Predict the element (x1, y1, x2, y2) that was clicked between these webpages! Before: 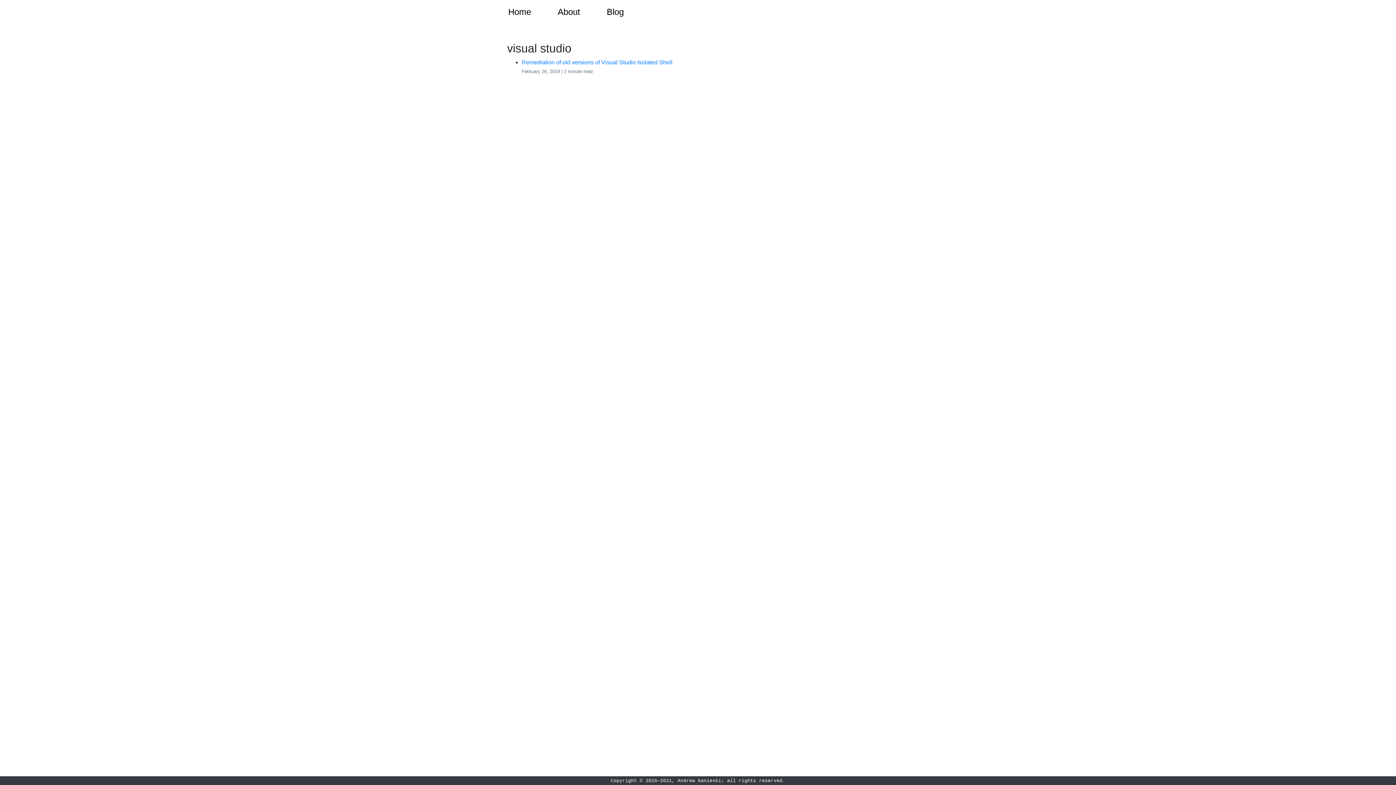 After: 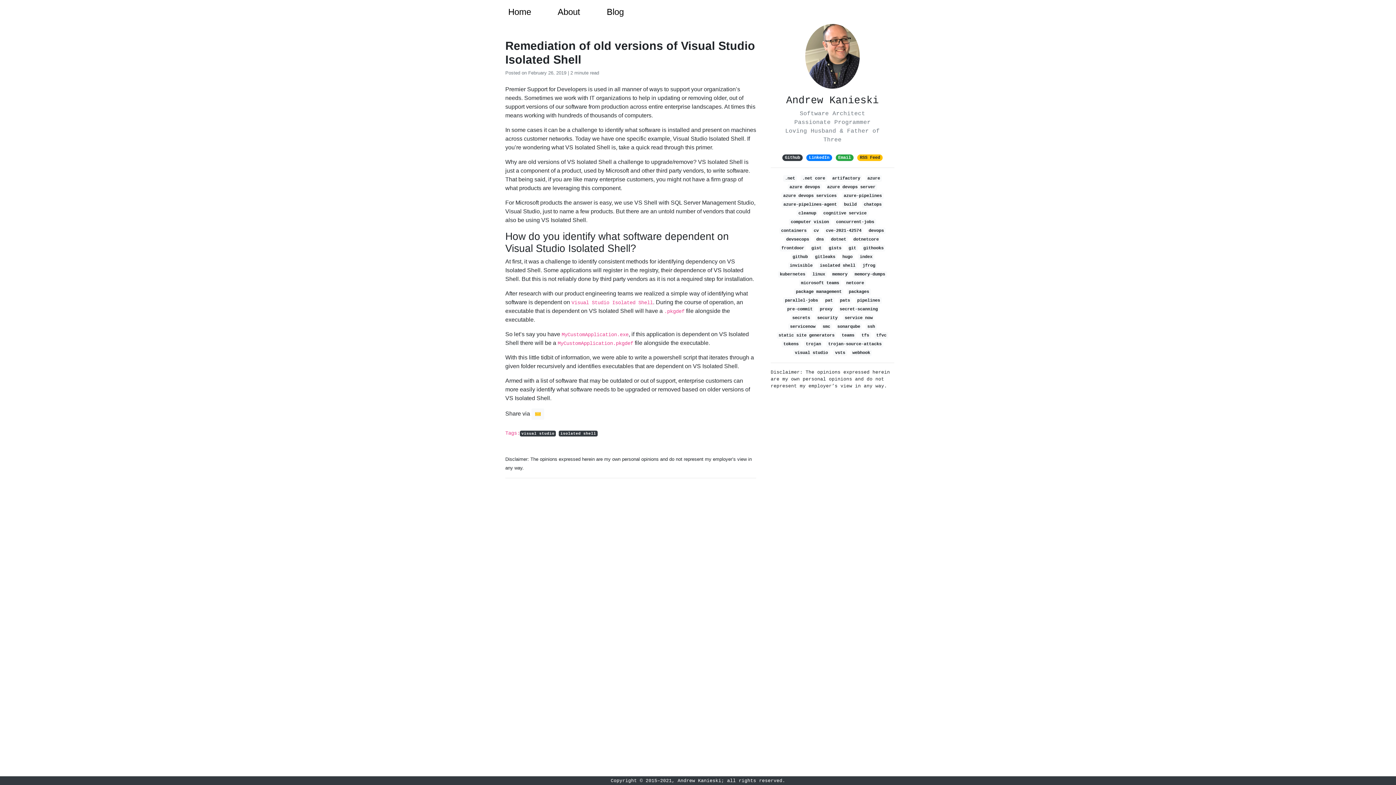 Action: label: Remediation of old versions of Visual Studio Isolated Shell bbox: (521, 59, 672, 65)